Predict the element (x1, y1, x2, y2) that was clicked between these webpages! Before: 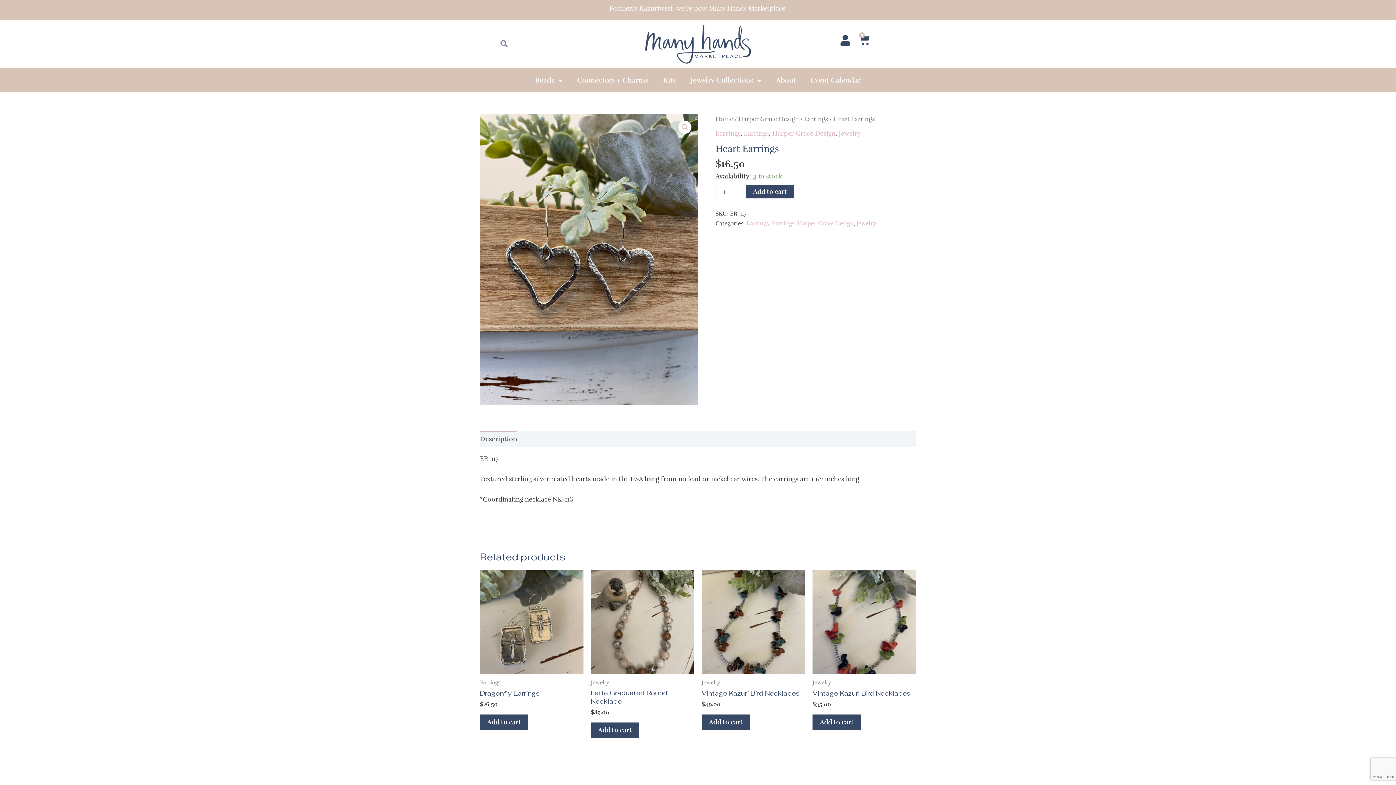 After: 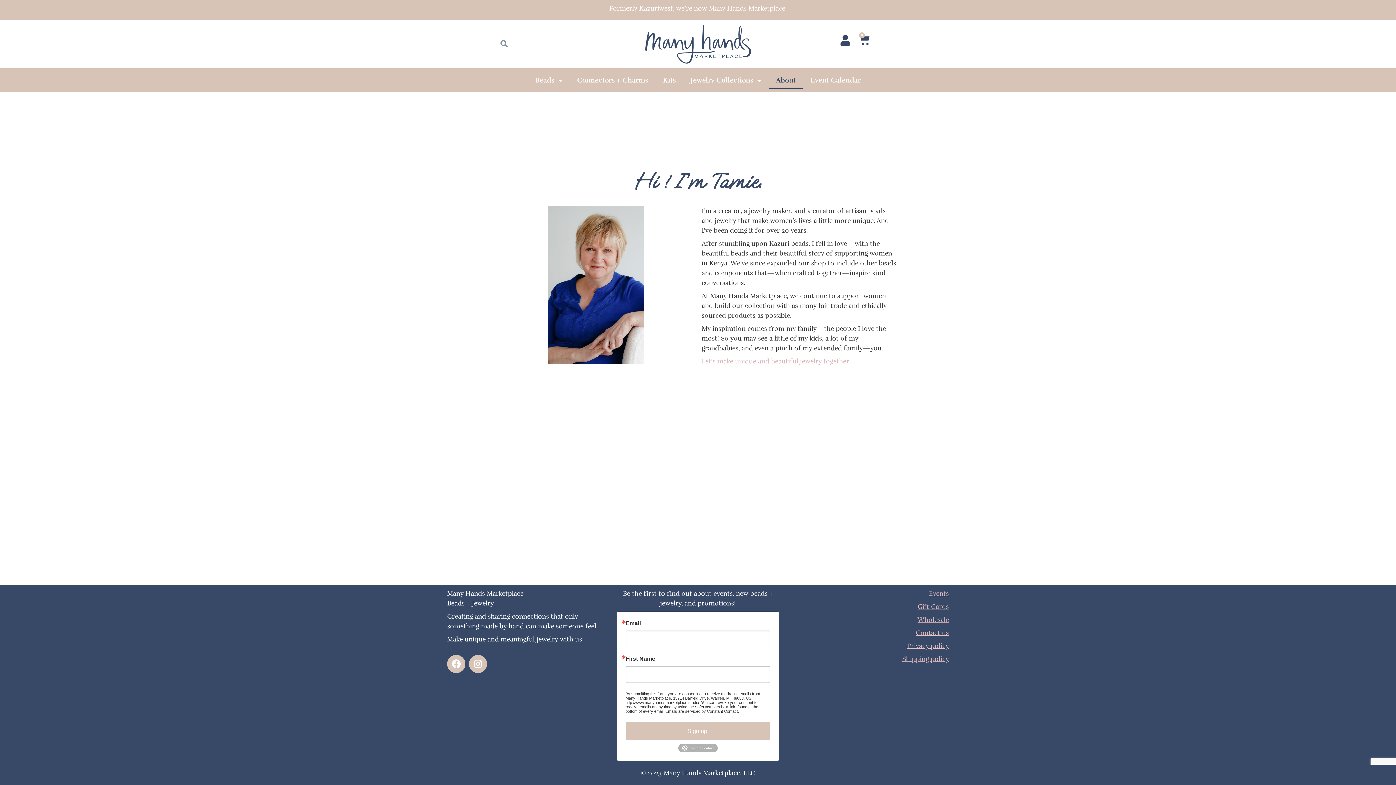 Action: label: About bbox: (768, 72, 803, 88)